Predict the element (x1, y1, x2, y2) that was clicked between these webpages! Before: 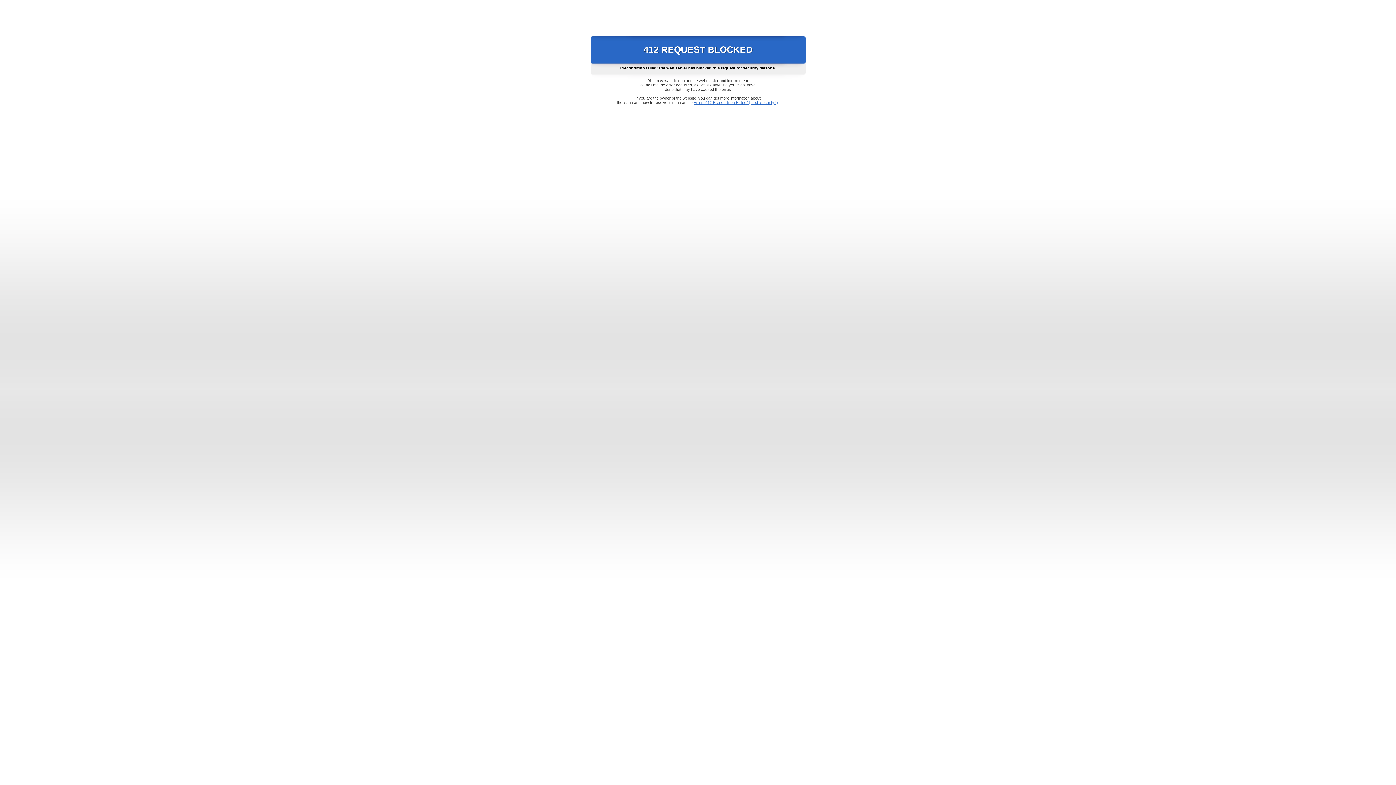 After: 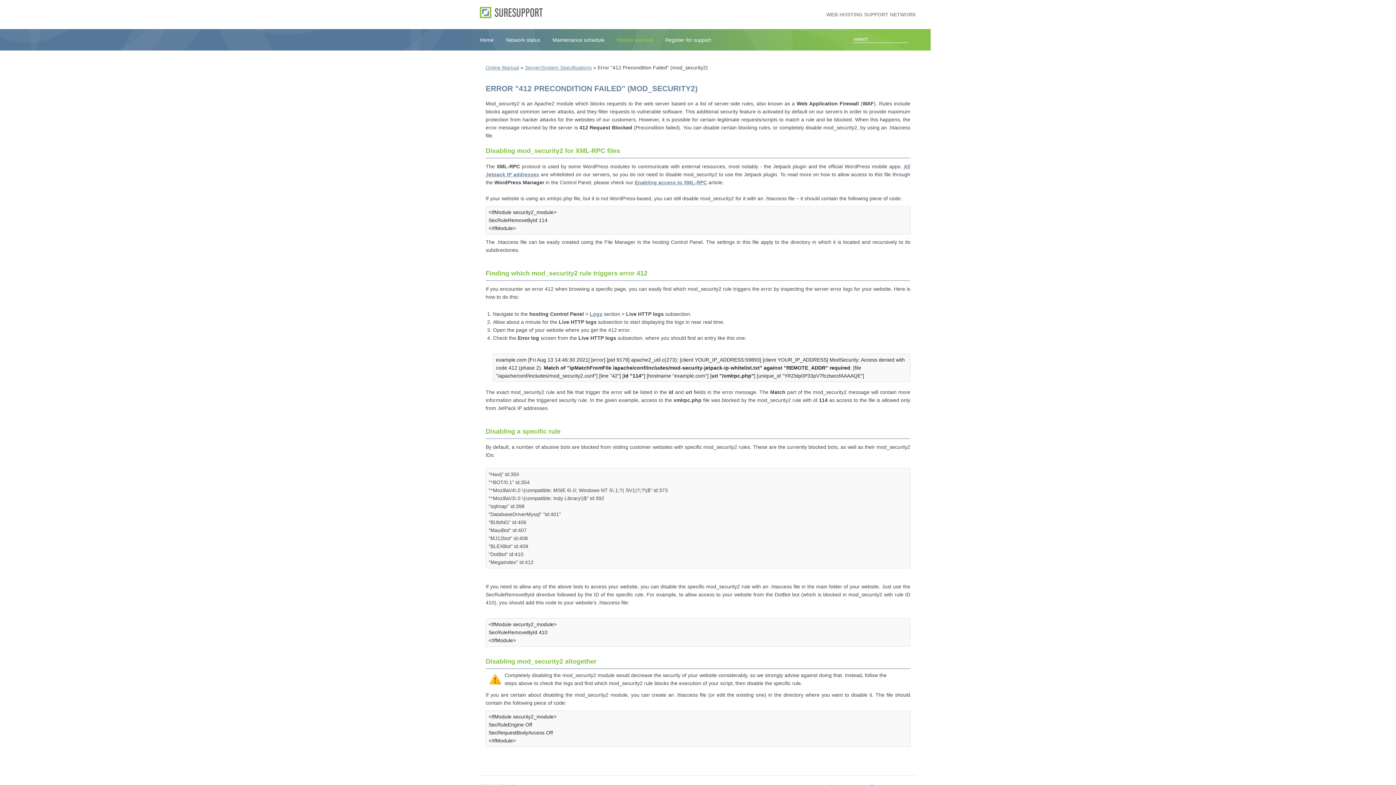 Action: label: Error "412 Precondition Failed" (mod_security2) bbox: (693, 100, 778, 104)